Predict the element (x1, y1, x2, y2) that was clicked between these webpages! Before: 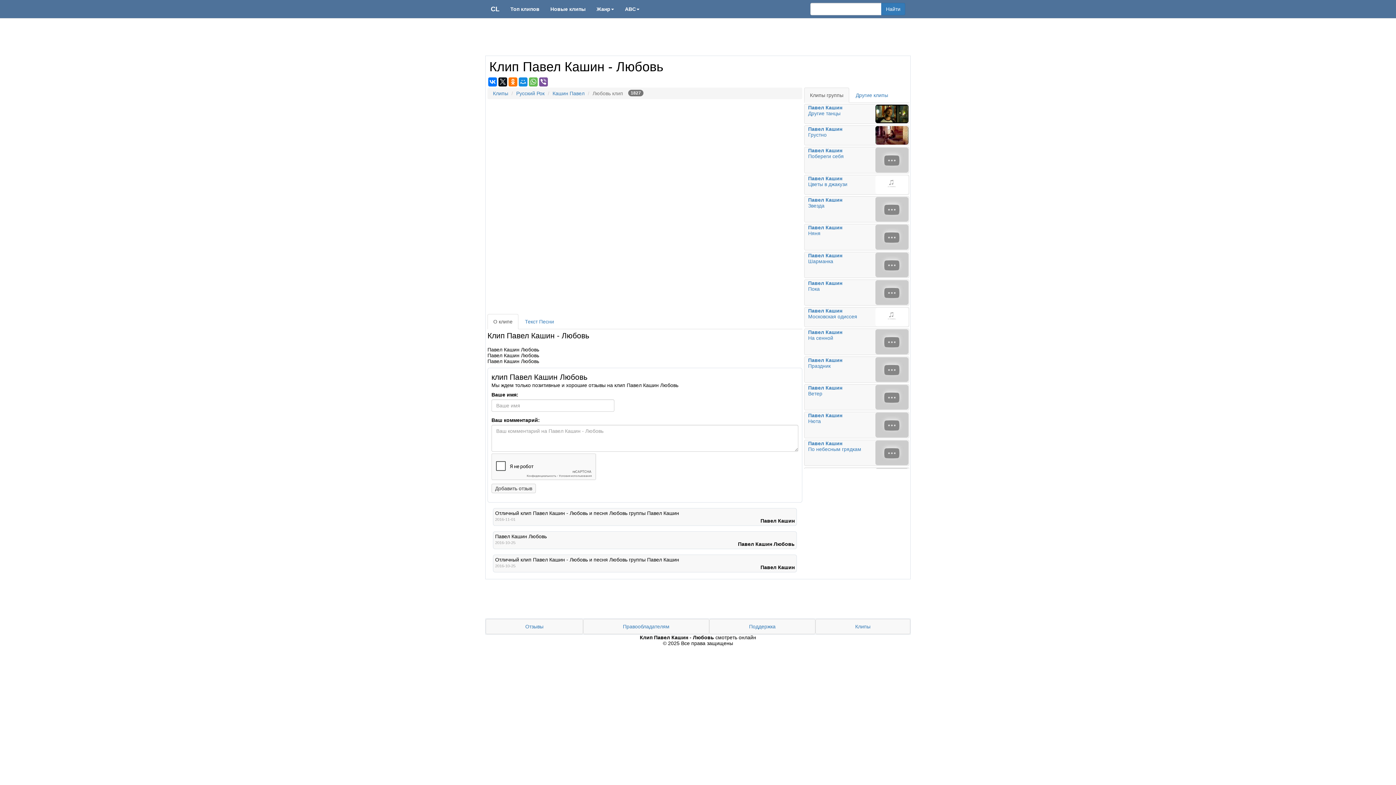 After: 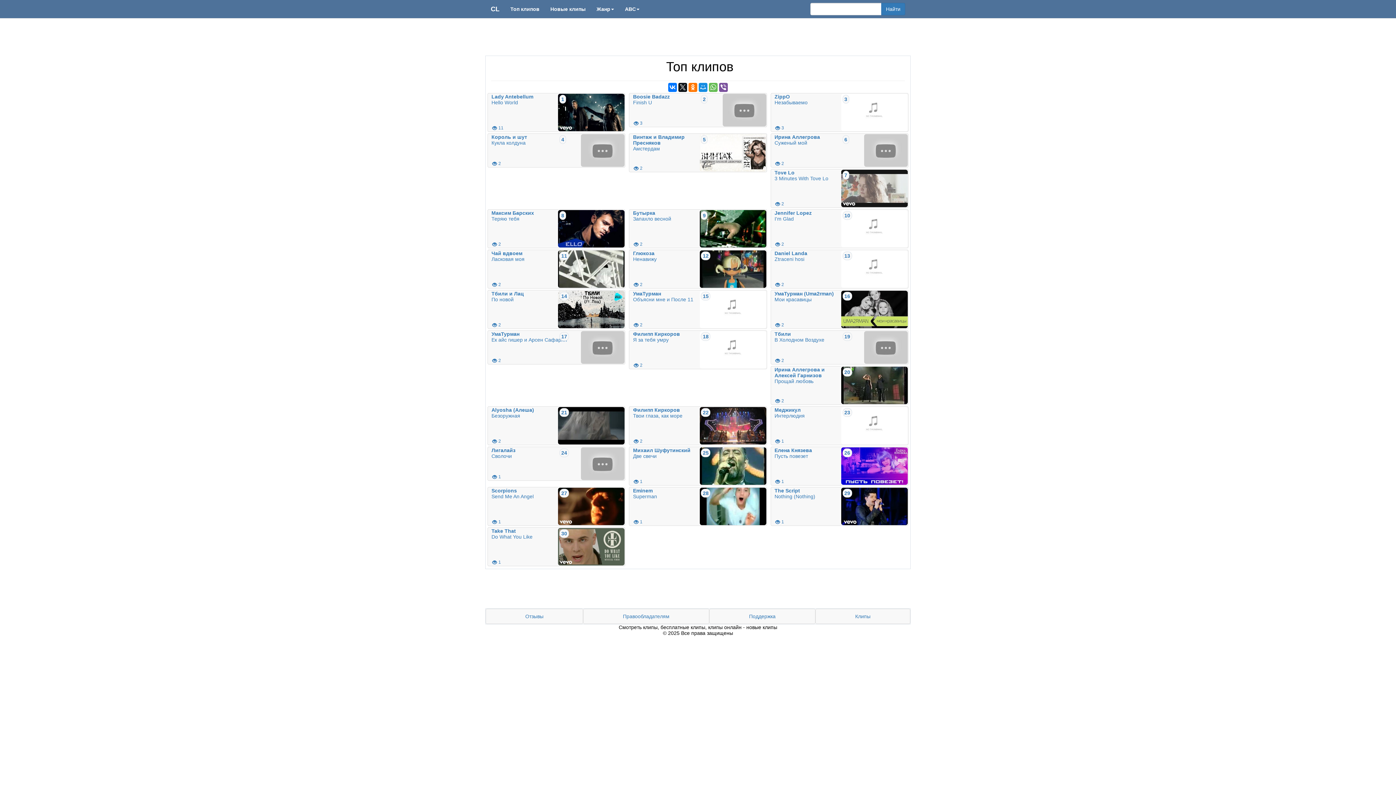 Action: label: Топ клипов bbox: (505, 0, 545, 18)